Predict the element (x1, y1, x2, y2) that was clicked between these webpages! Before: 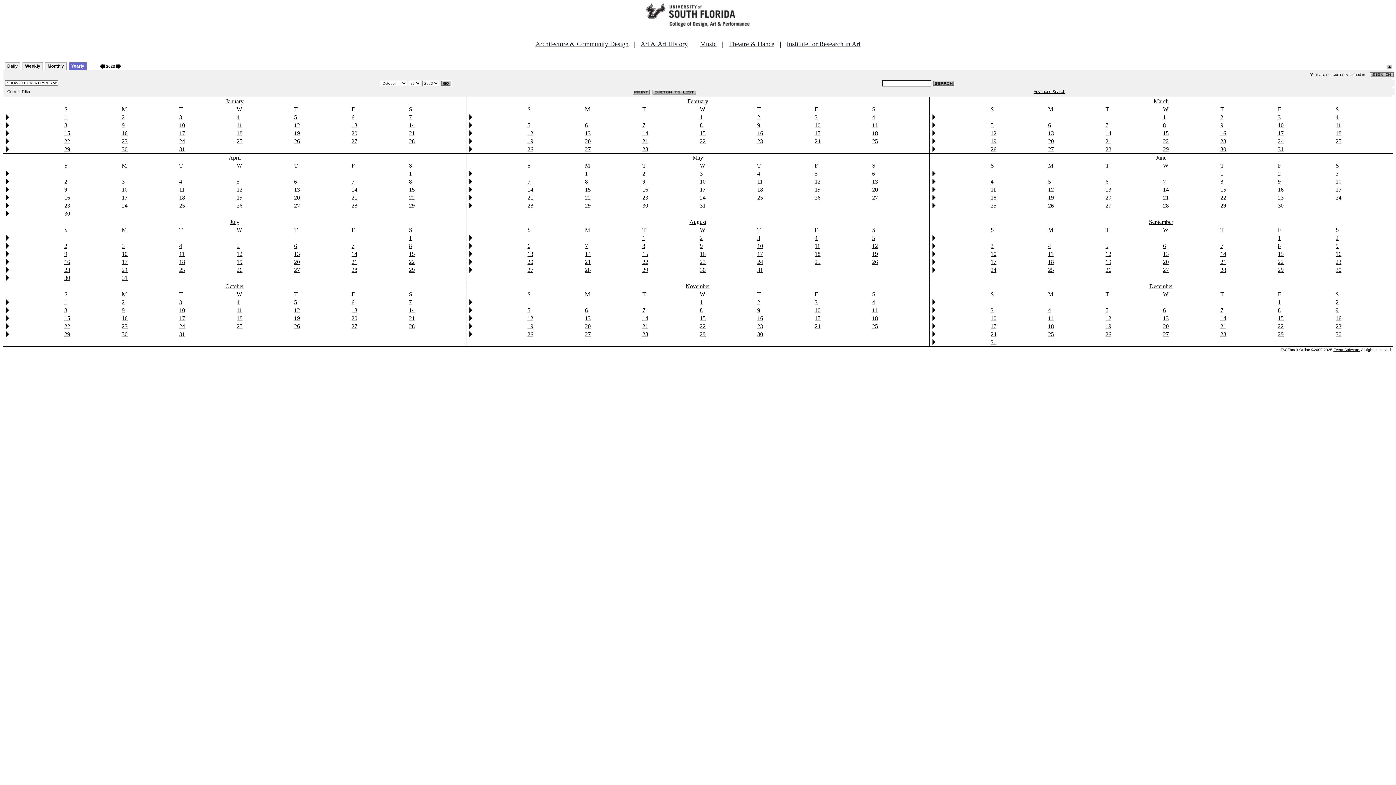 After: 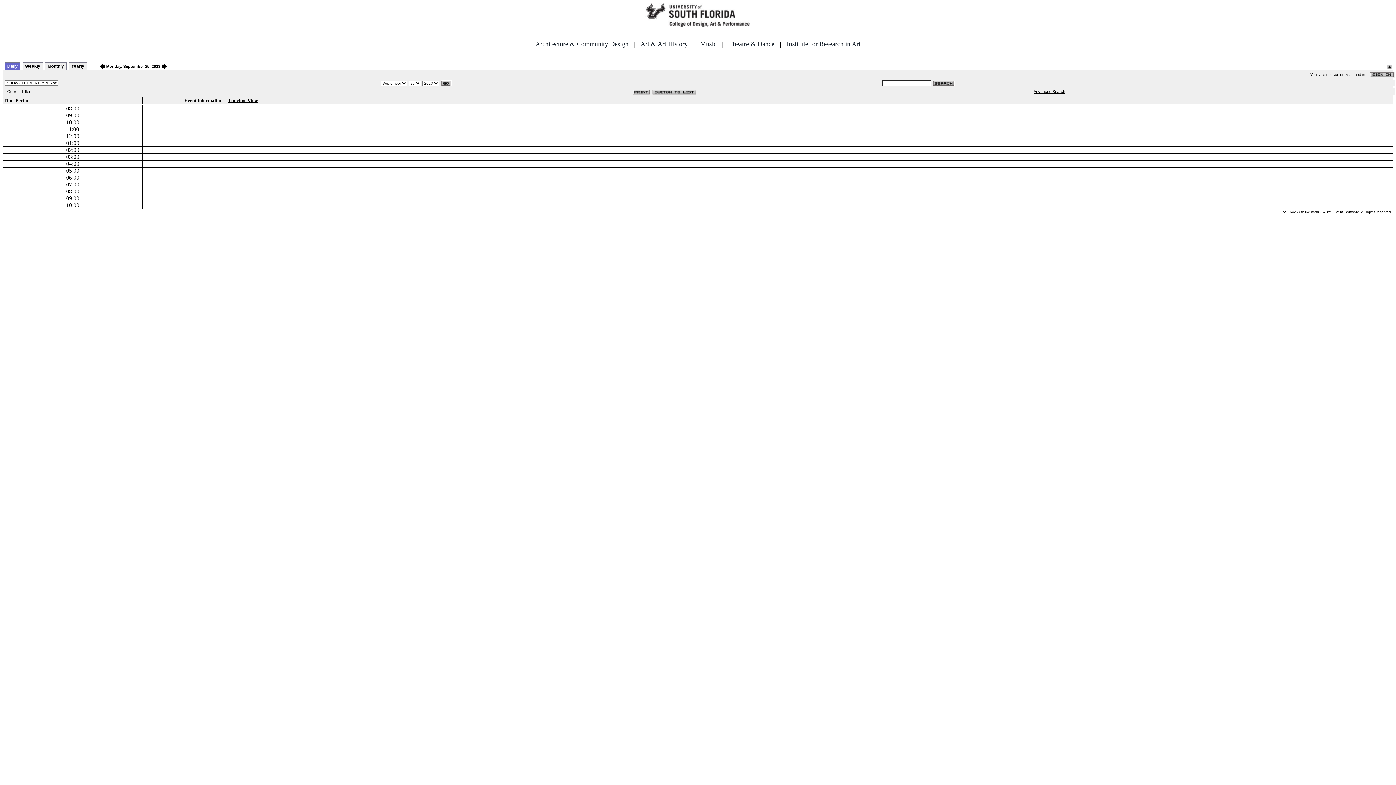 Action: label: 25 bbox: (1048, 266, 1054, 273)